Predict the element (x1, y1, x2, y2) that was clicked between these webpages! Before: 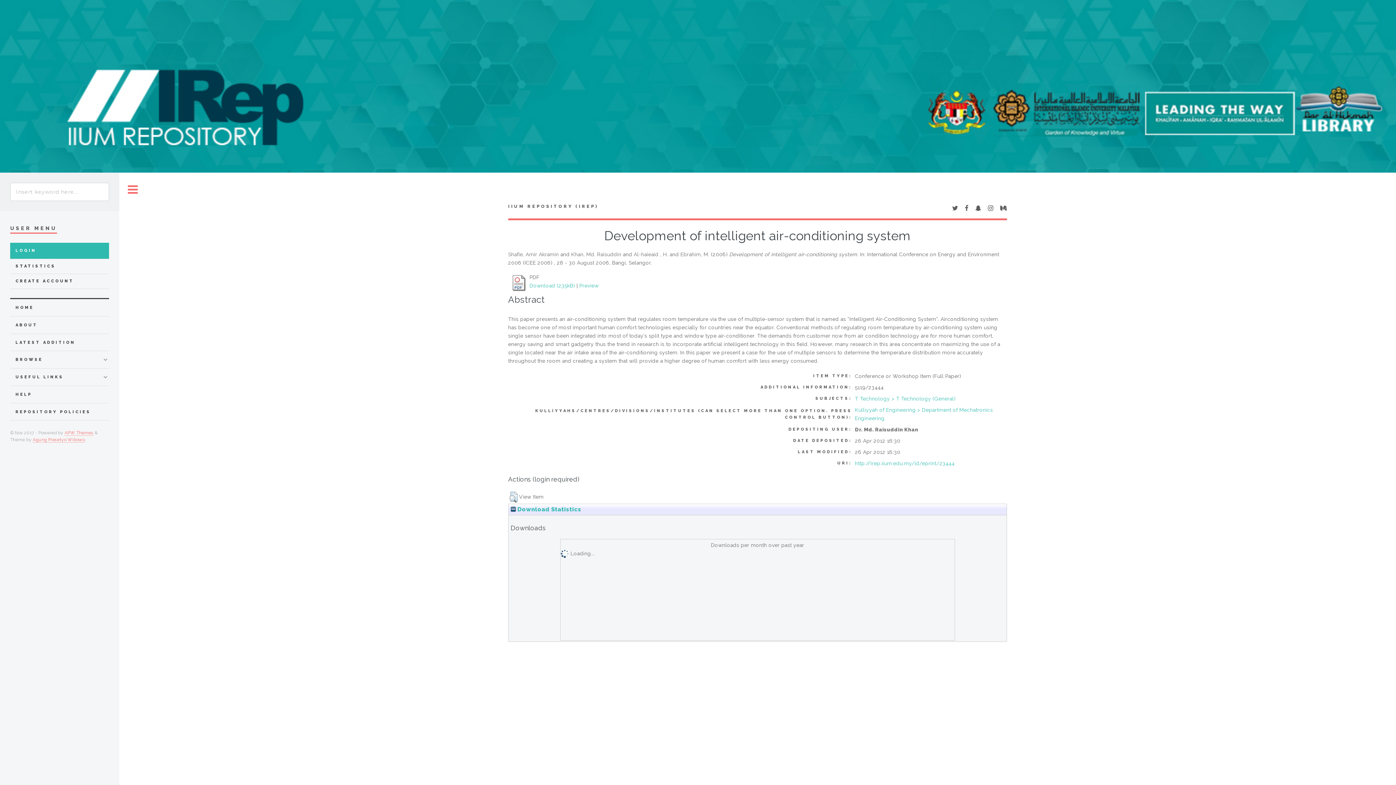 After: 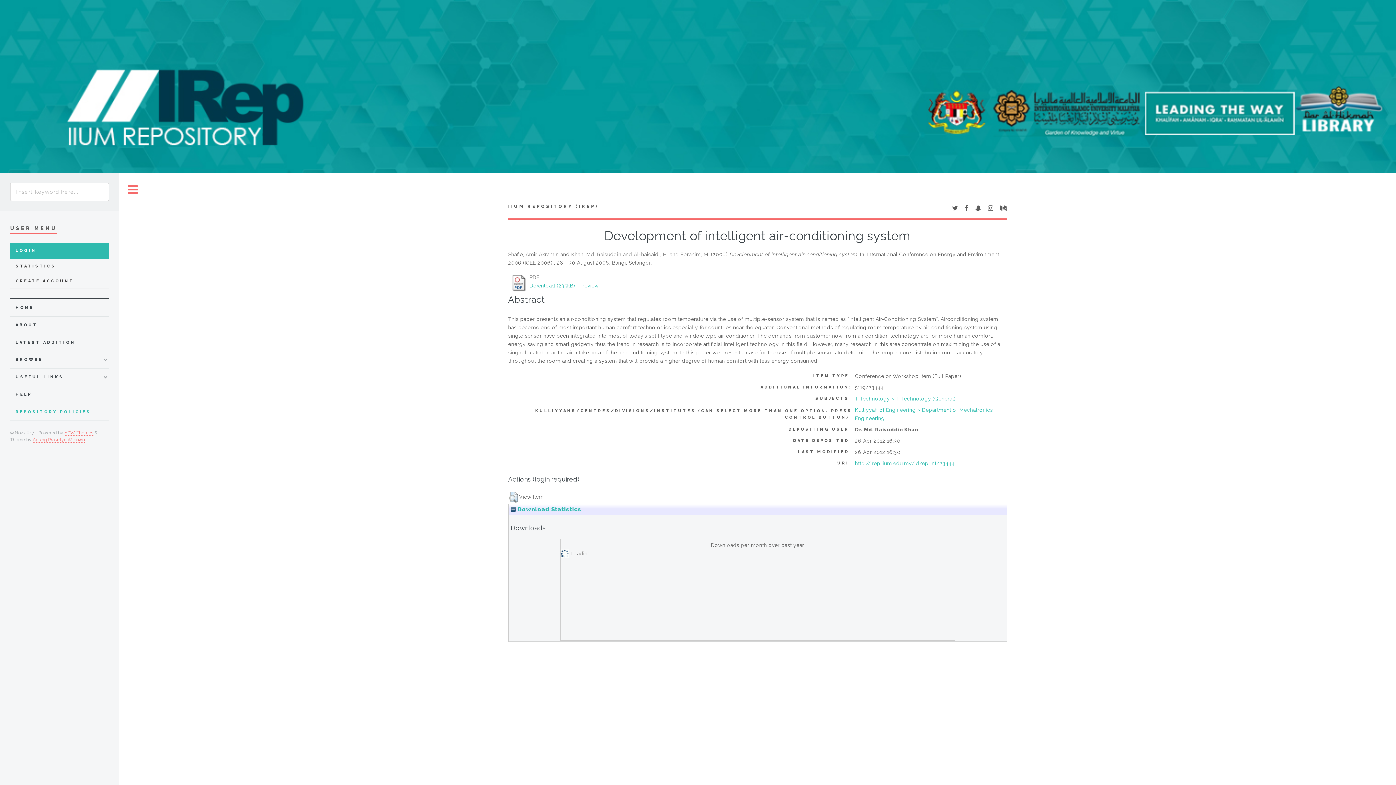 Action: bbox: (15, 407, 108, 416) label: REPOSITORY POLICIES